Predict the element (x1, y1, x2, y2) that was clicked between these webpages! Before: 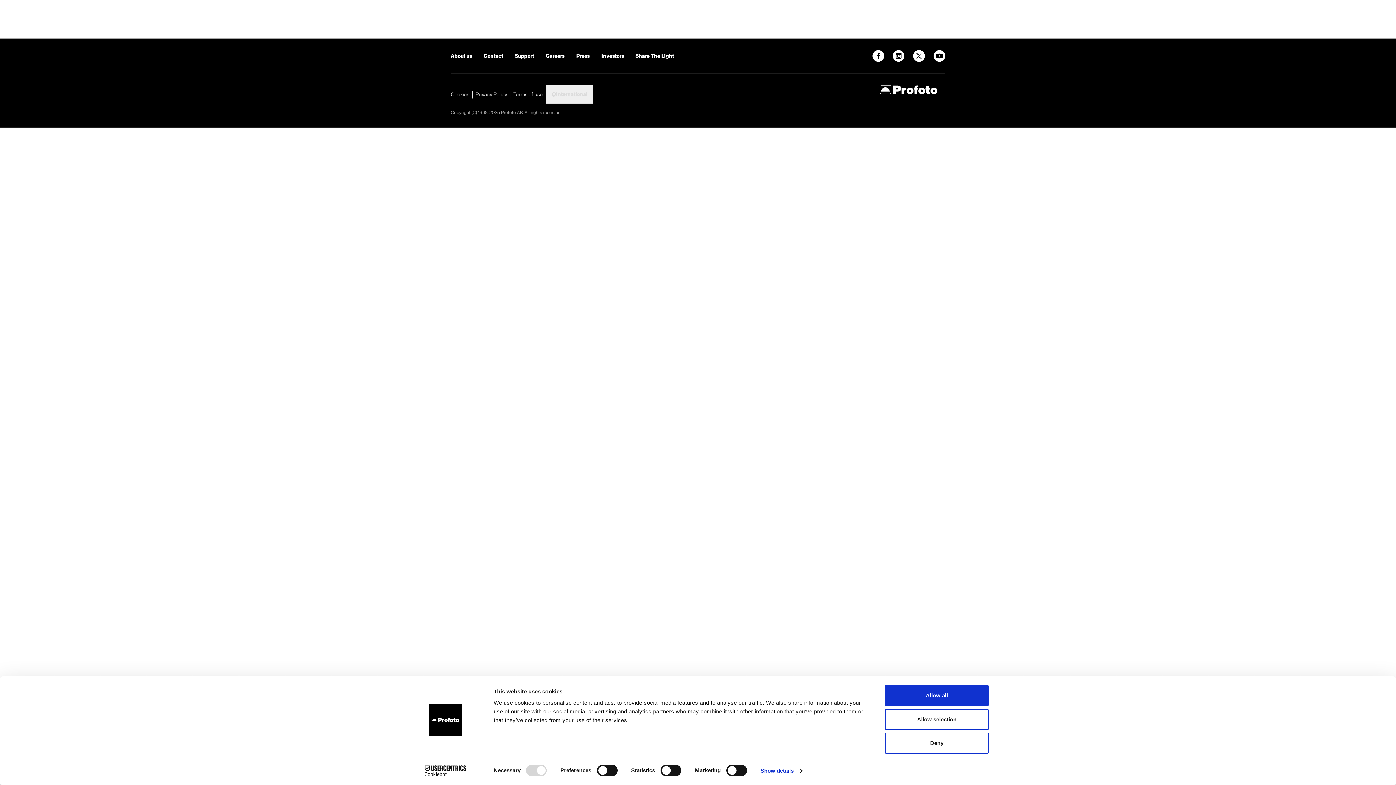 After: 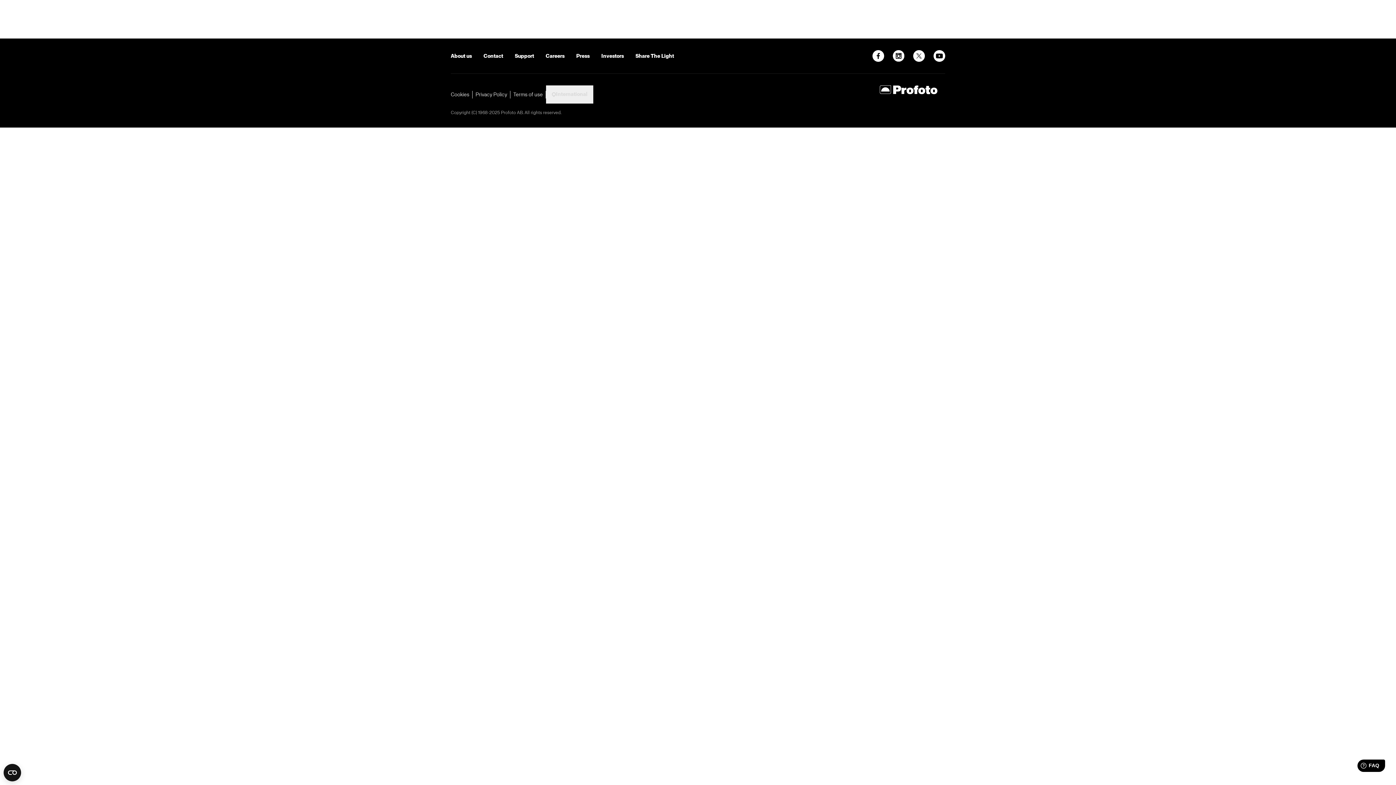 Action: bbox: (885, 733, 989, 754) label: Deny